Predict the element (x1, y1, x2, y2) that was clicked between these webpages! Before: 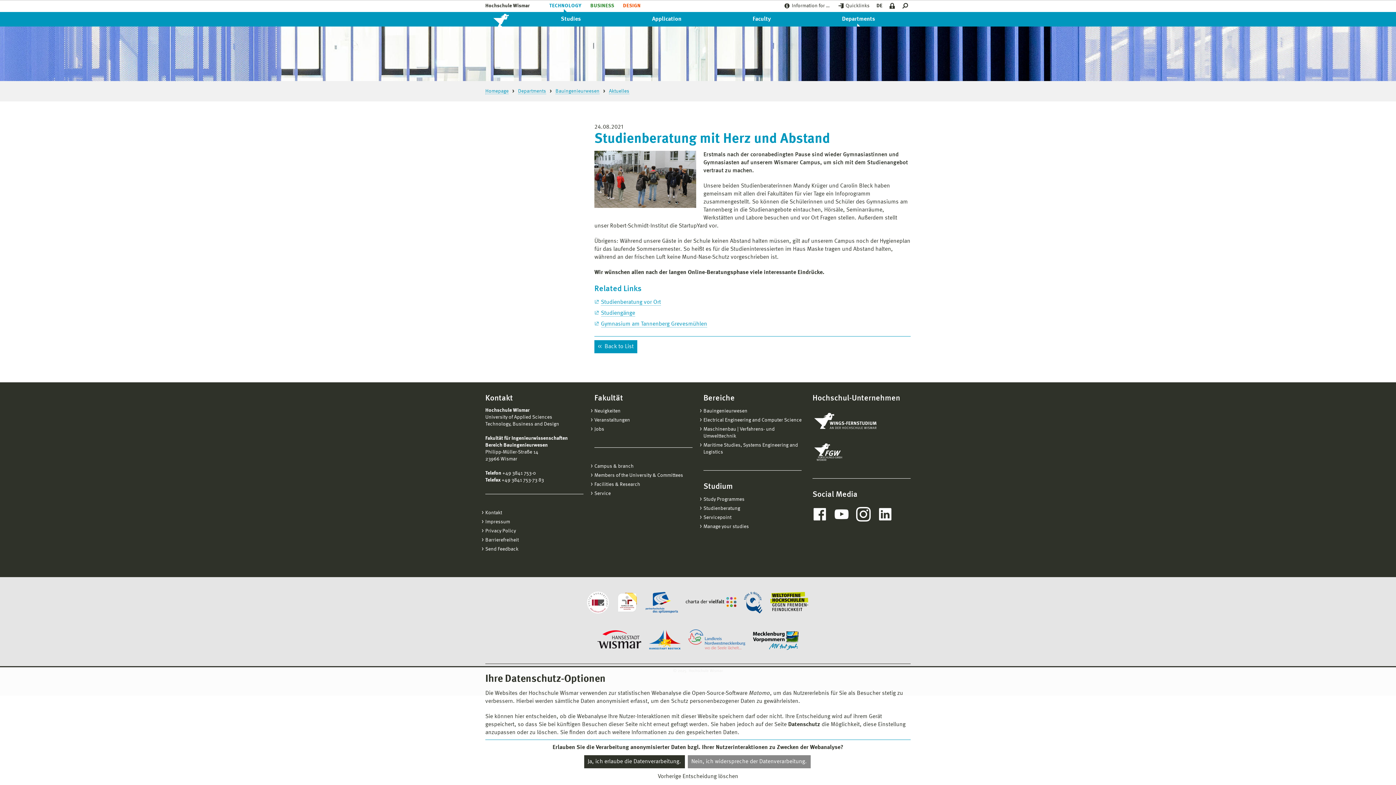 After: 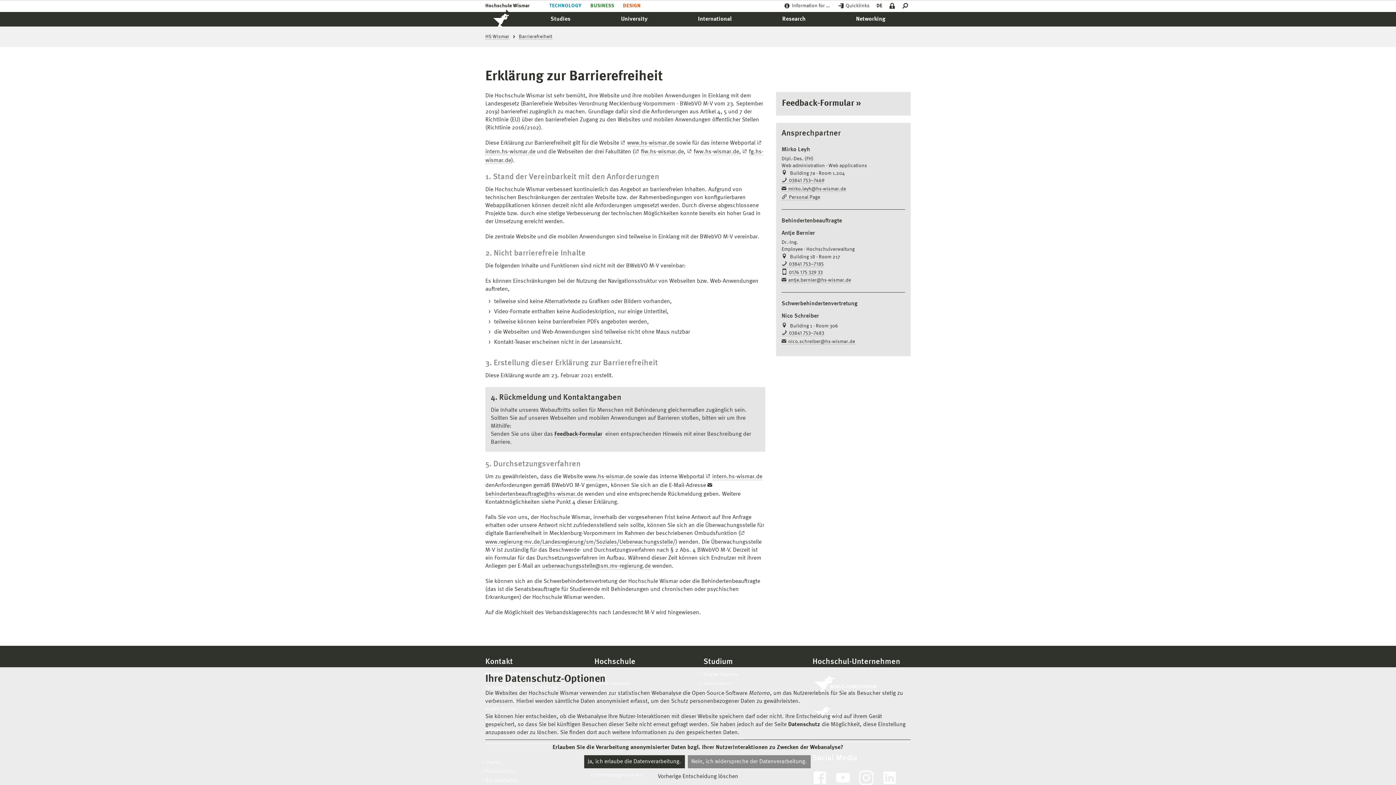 Action: label: Barrierefreiheit bbox: (485, 537, 583, 544)